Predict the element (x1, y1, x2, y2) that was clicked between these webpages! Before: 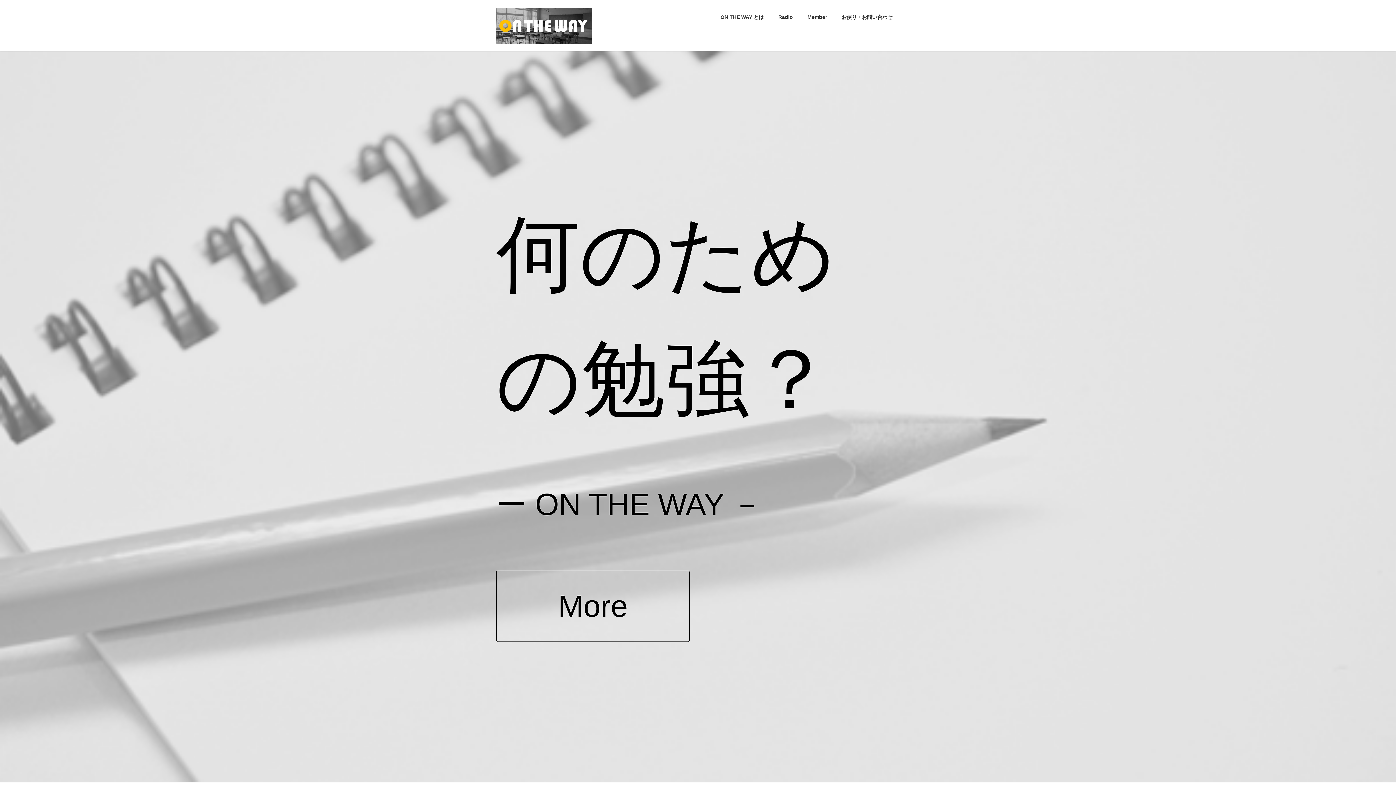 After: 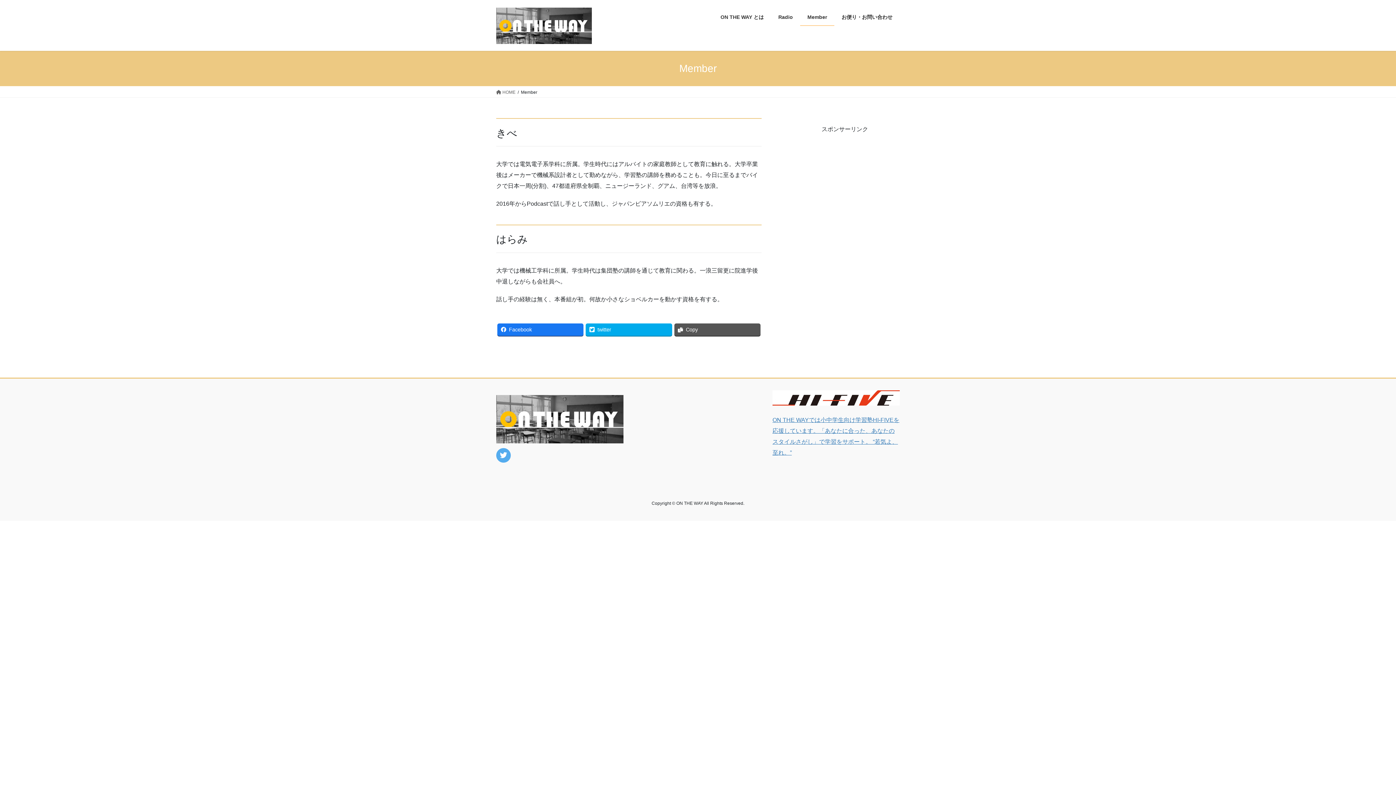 Action: bbox: (800, 8, 834, 25) label: Member